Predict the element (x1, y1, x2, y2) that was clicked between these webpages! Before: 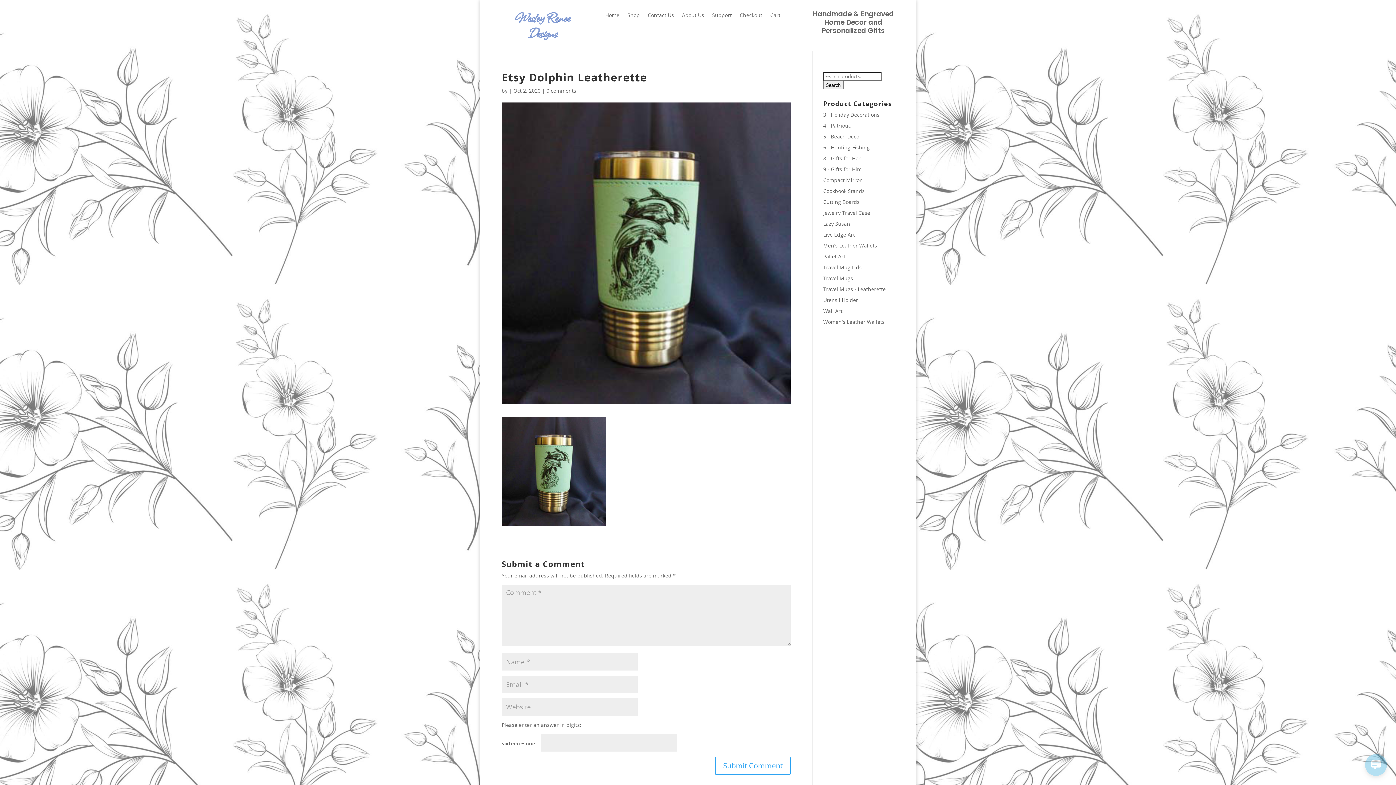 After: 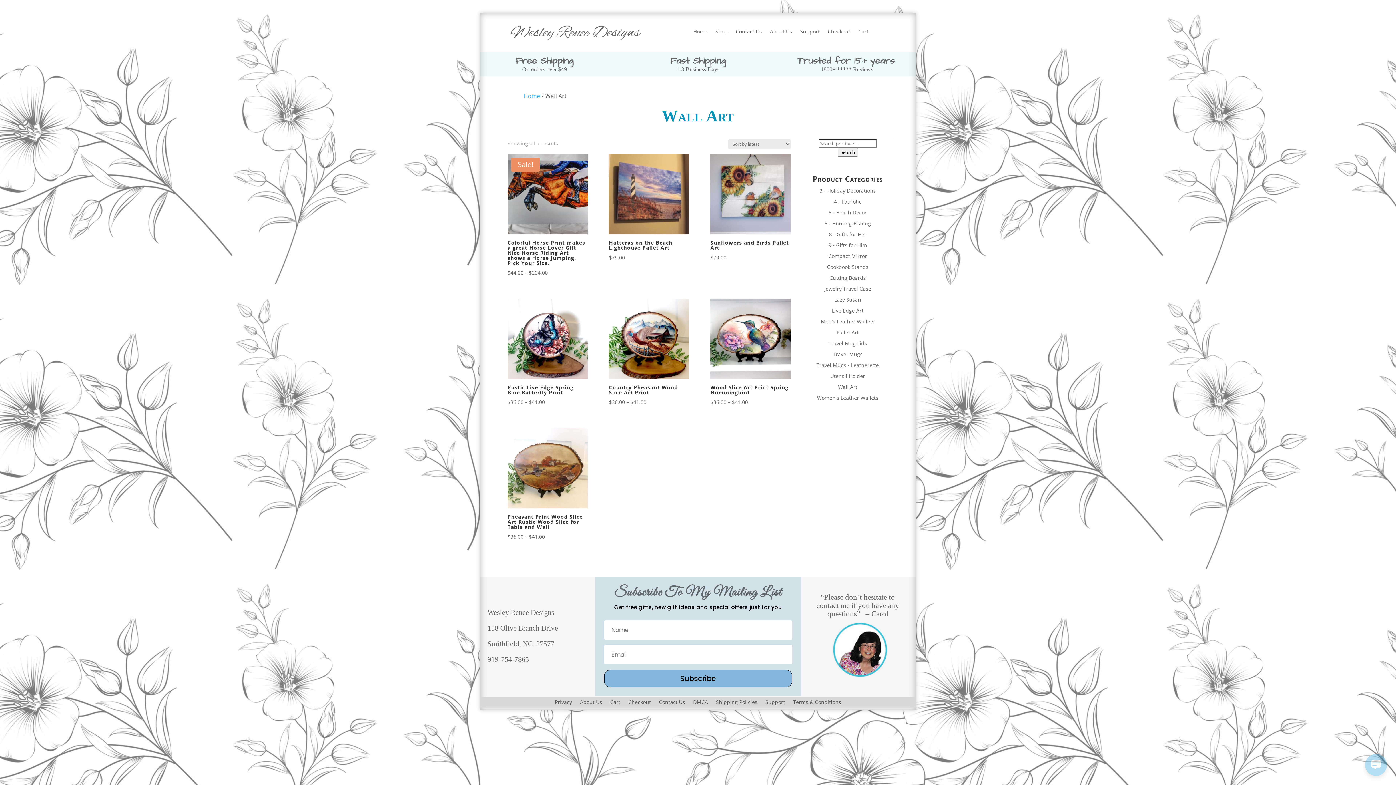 Action: bbox: (823, 307, 842, 314) label: Wall Art